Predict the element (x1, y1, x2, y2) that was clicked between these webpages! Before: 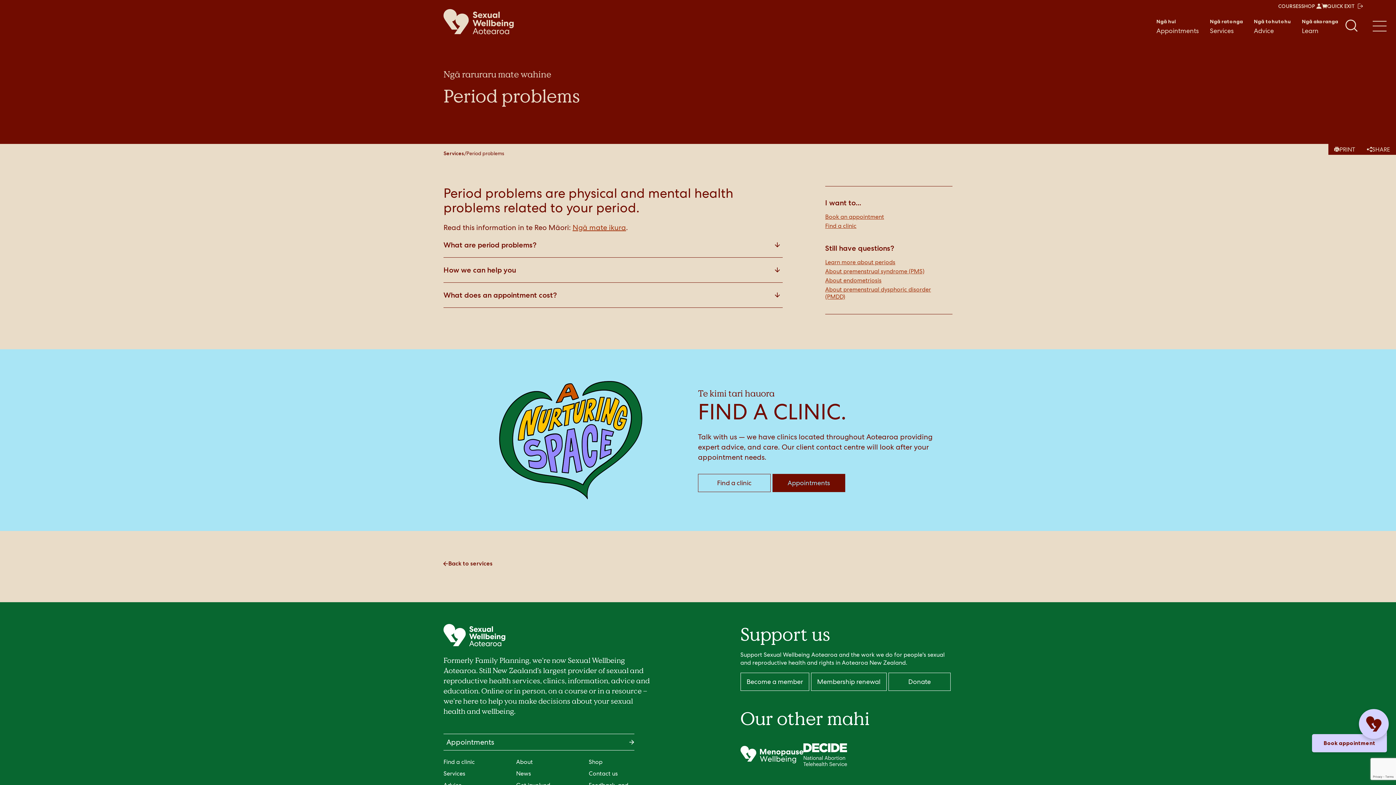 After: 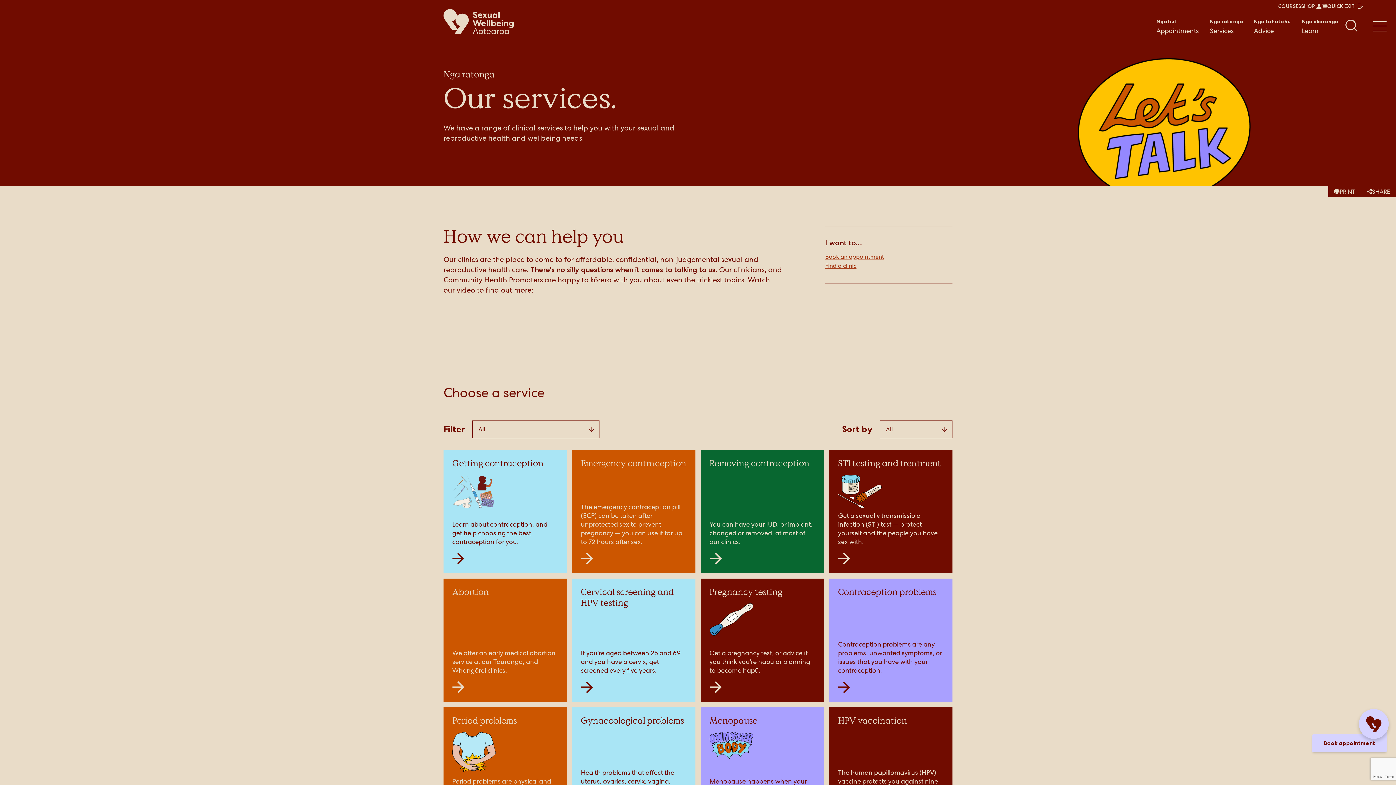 Action: bbox: (443, 560, 492, 567) label: Back to services